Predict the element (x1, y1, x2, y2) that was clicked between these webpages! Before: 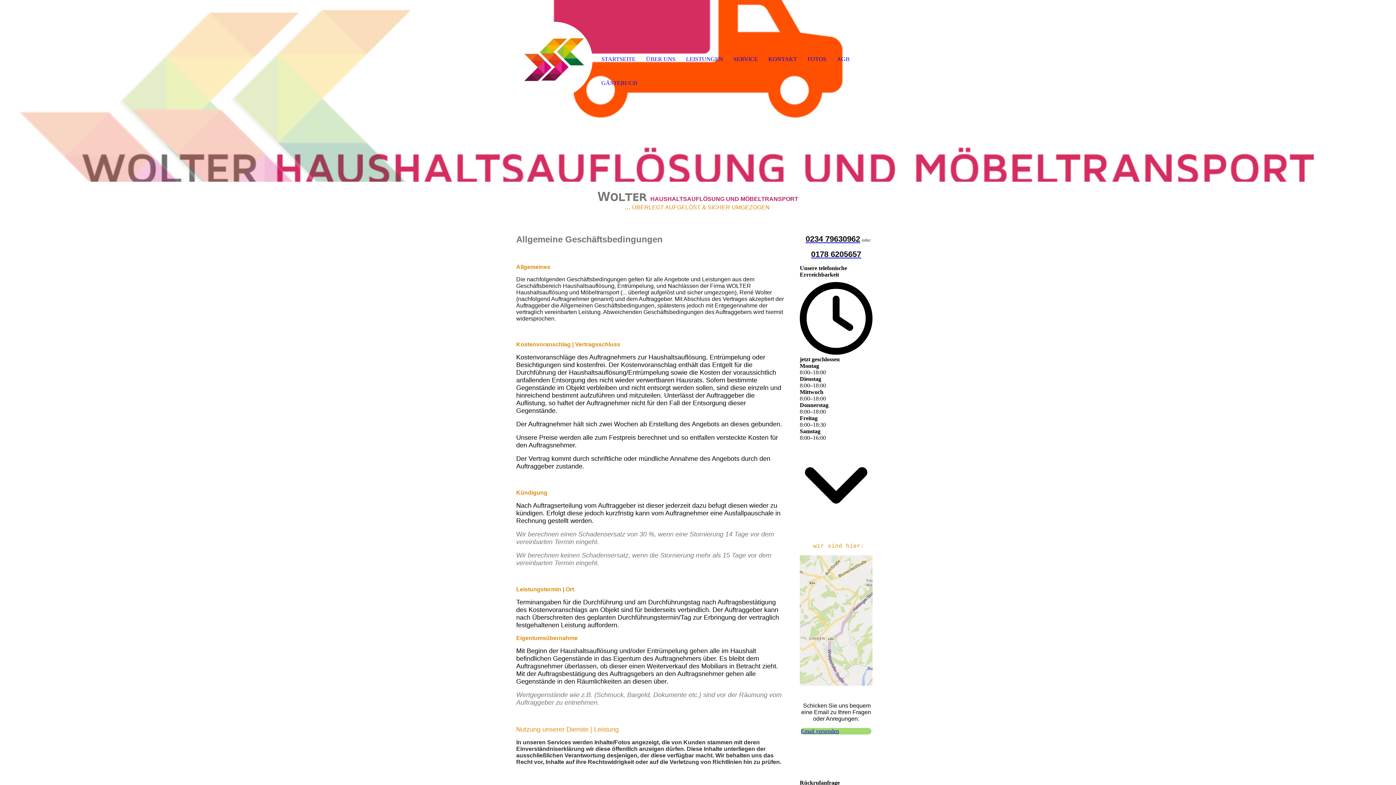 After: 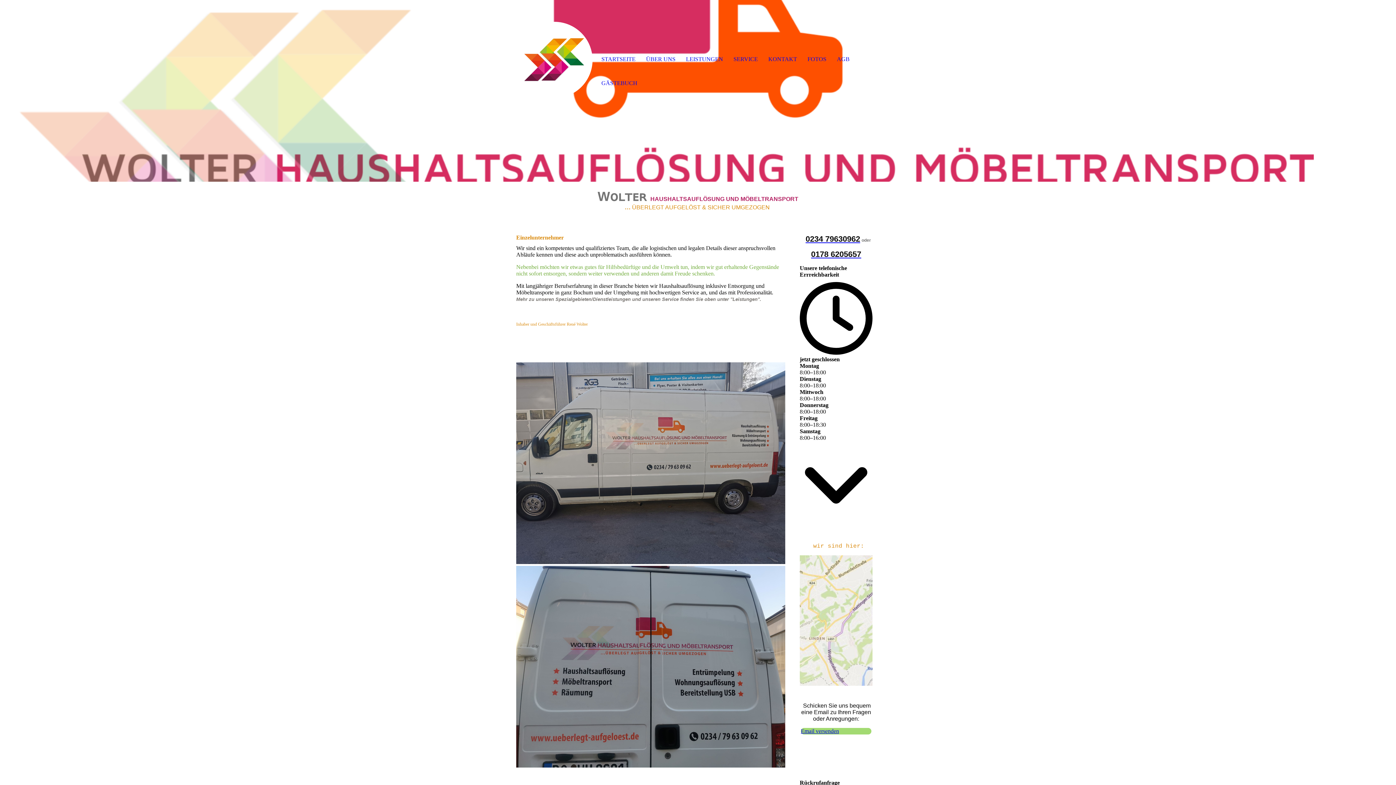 Action: label: ÜBER UNS bbox: (641, 47, 680, 71)